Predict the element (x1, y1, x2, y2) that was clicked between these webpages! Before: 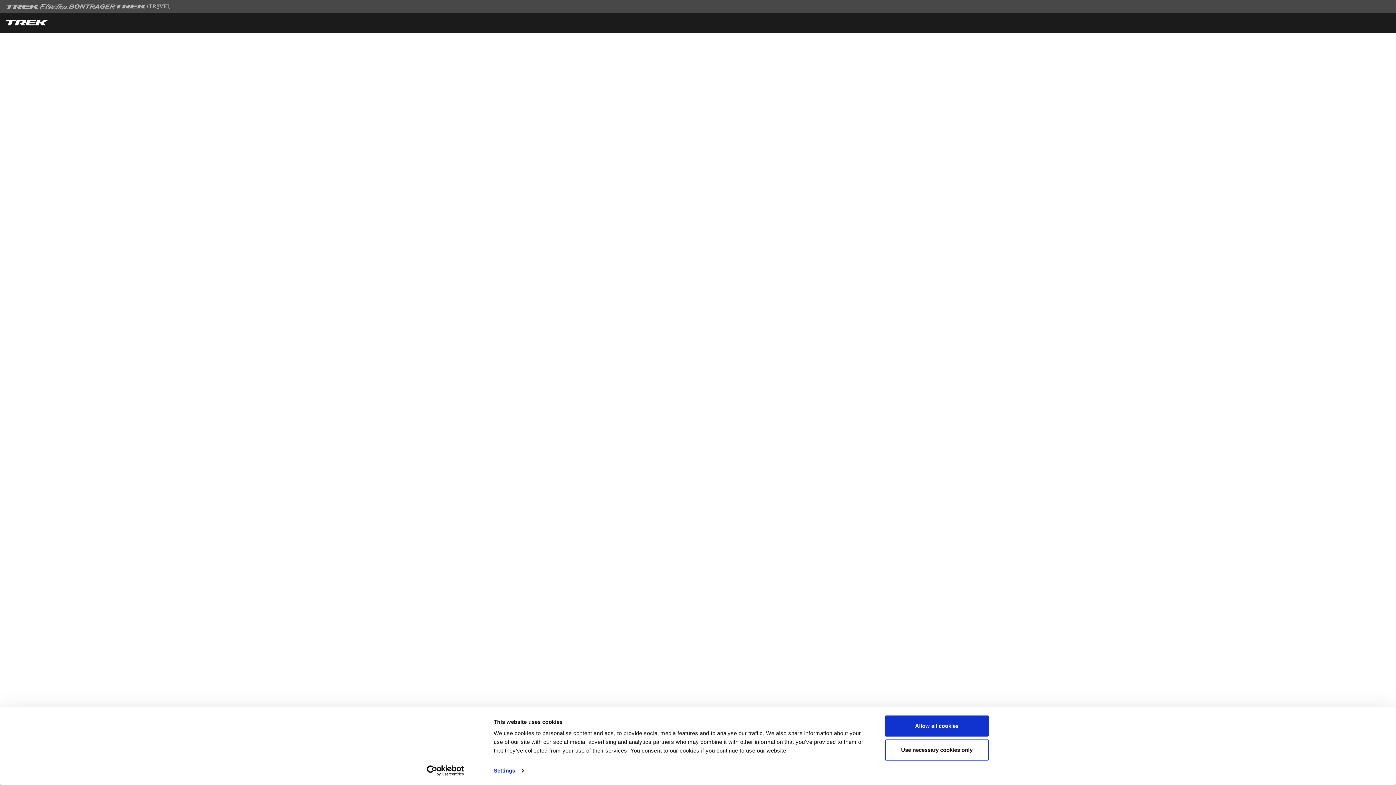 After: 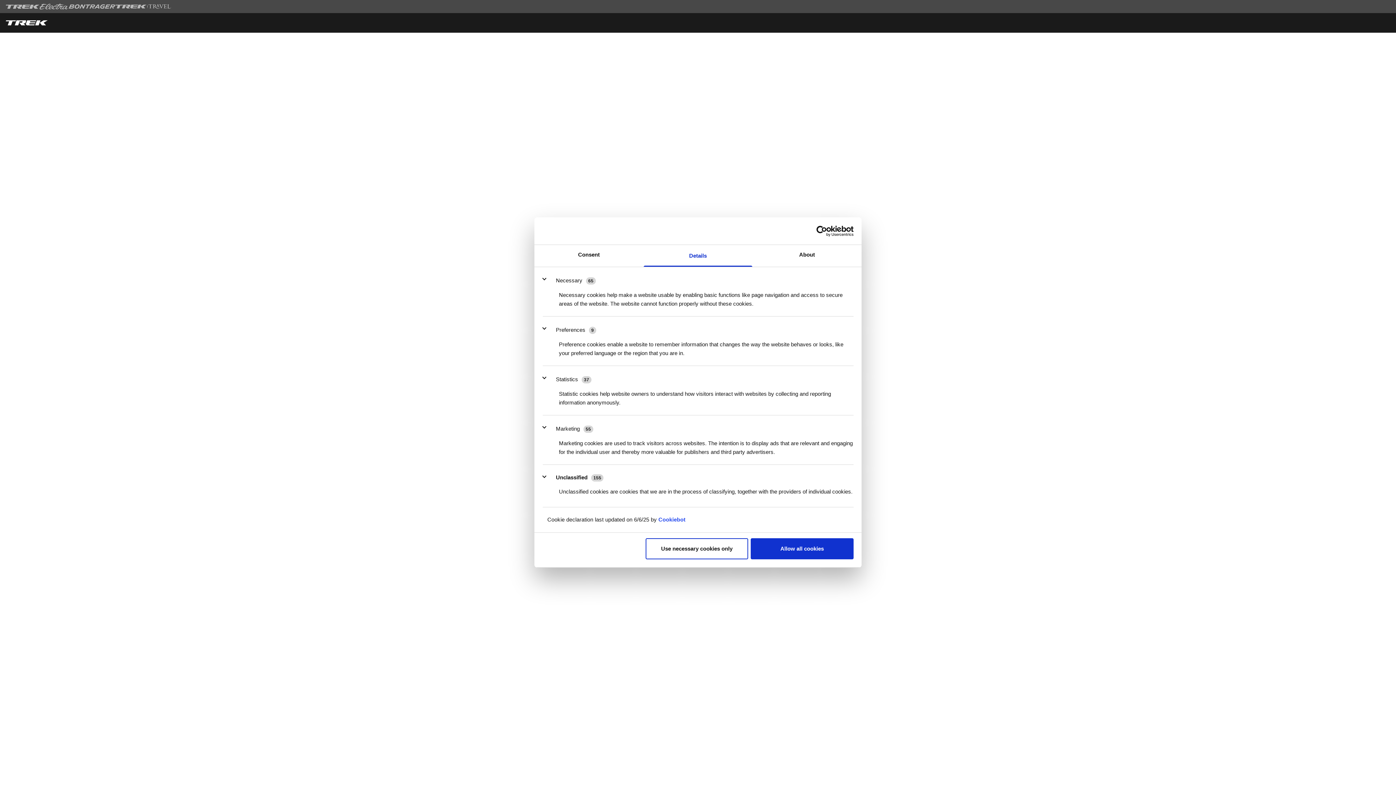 Action: bbox: (493, 765, 523, 776) label: Settings